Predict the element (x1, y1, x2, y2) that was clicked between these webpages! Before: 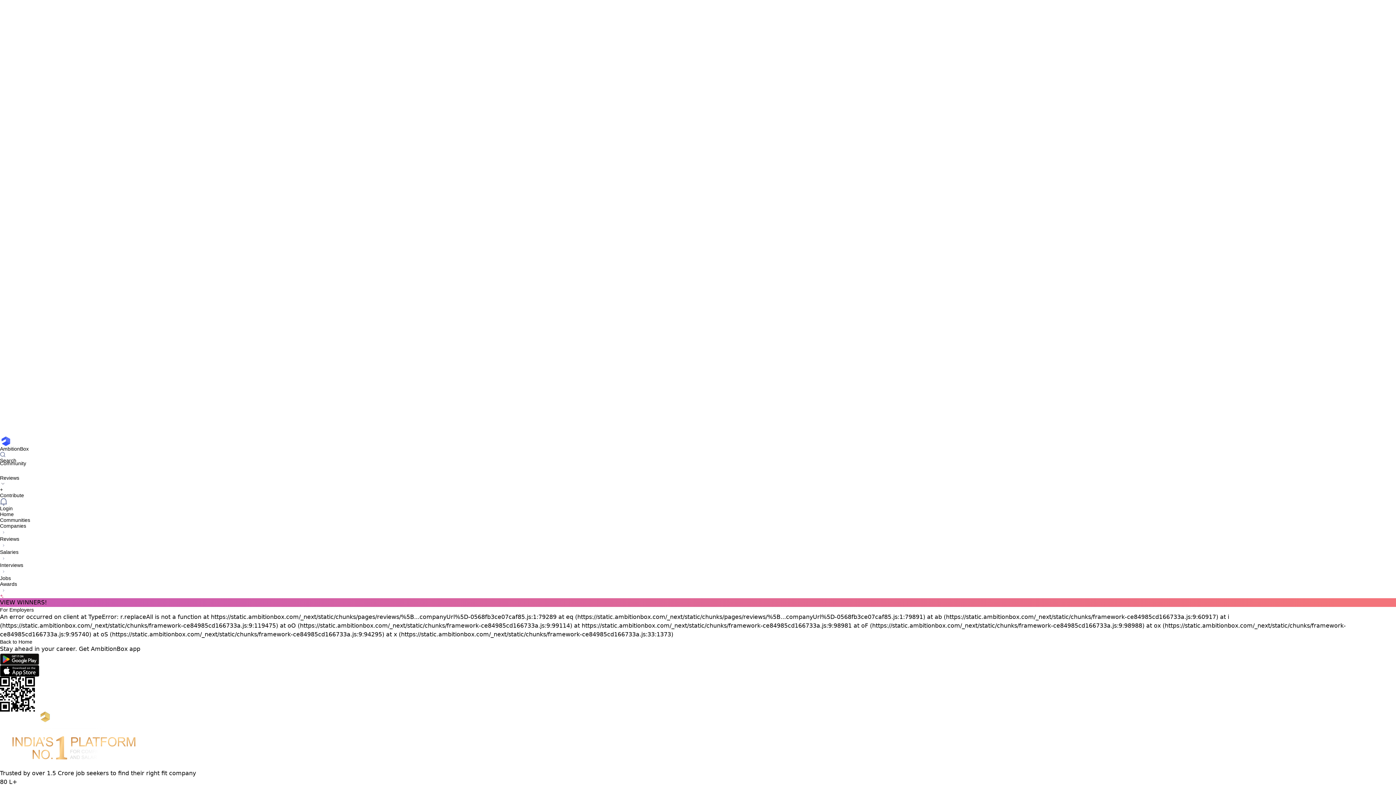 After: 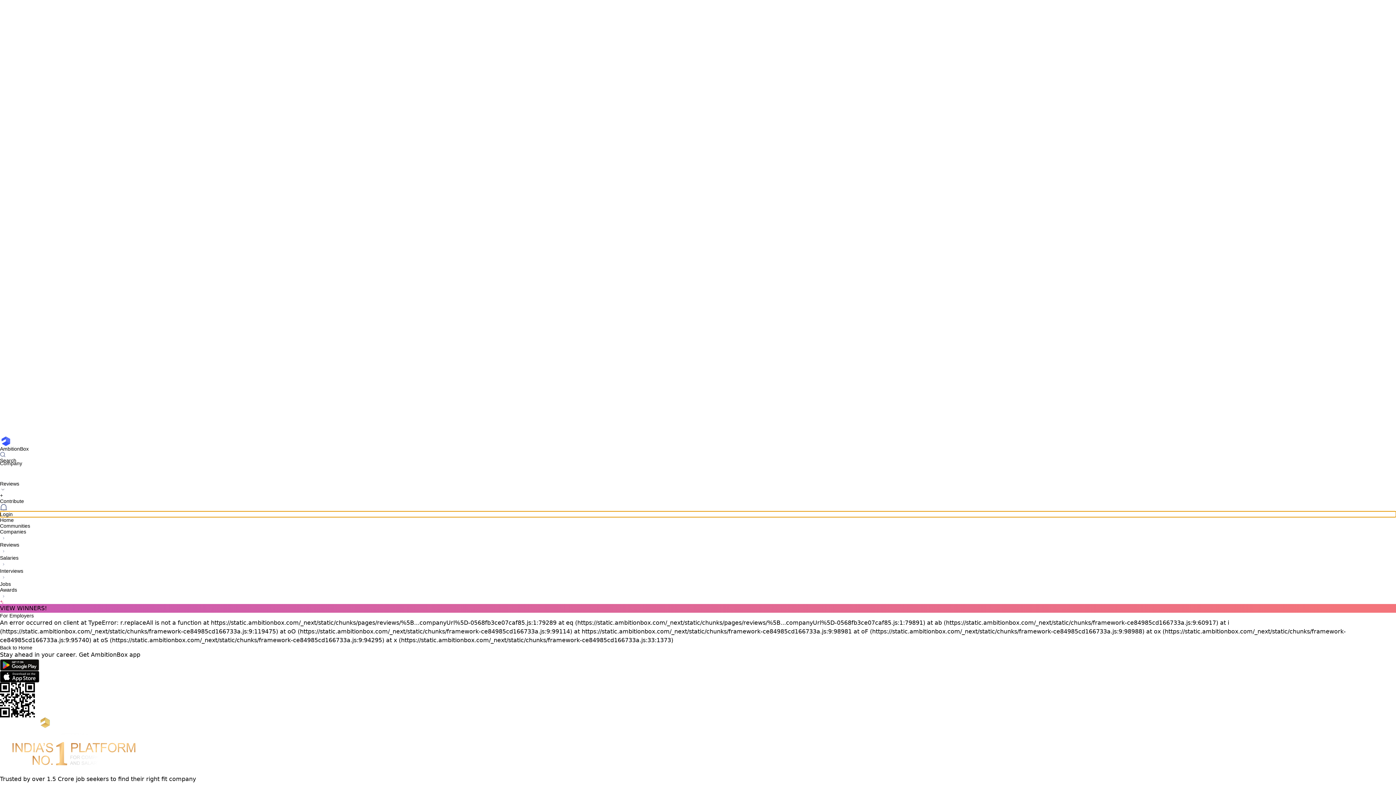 Action: label: Login bbox: (0, 505, 1396, 511)